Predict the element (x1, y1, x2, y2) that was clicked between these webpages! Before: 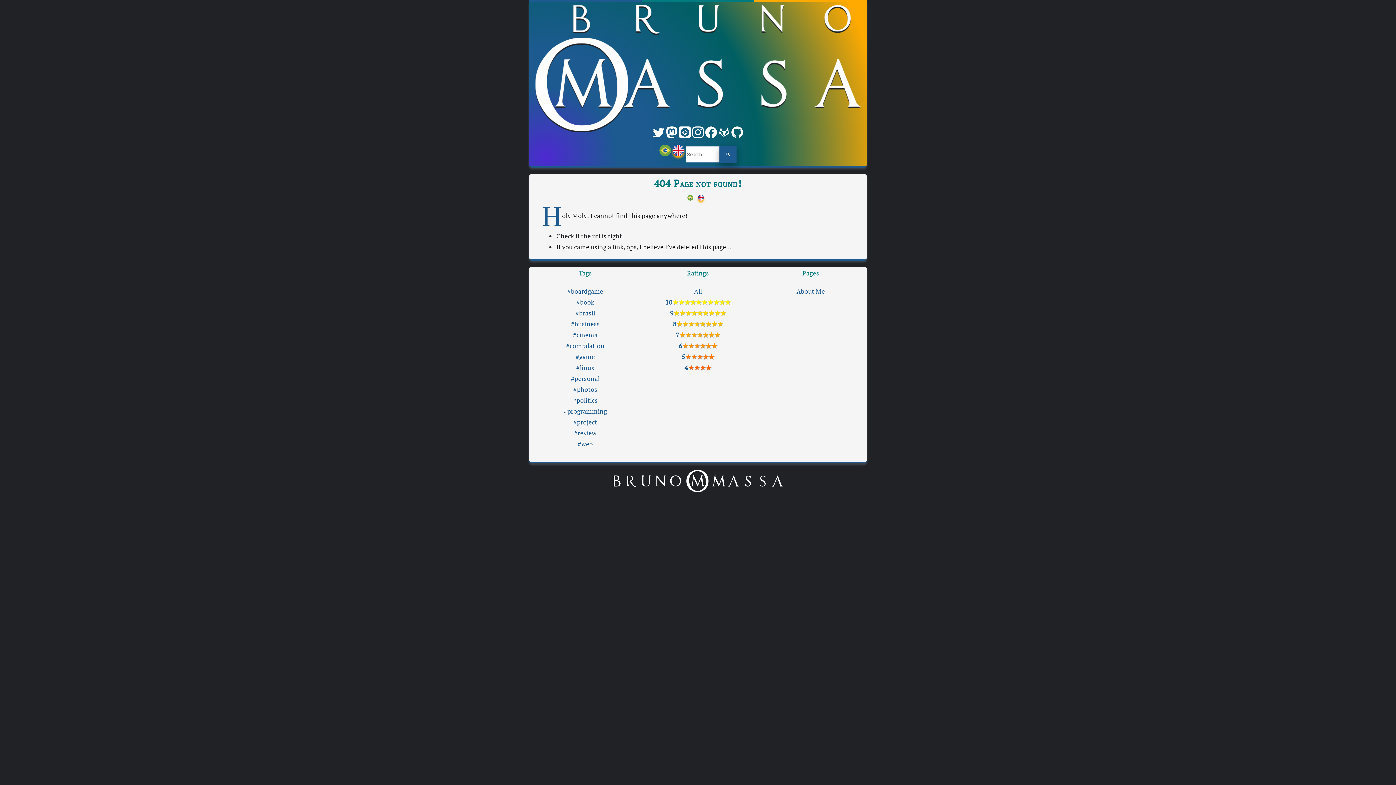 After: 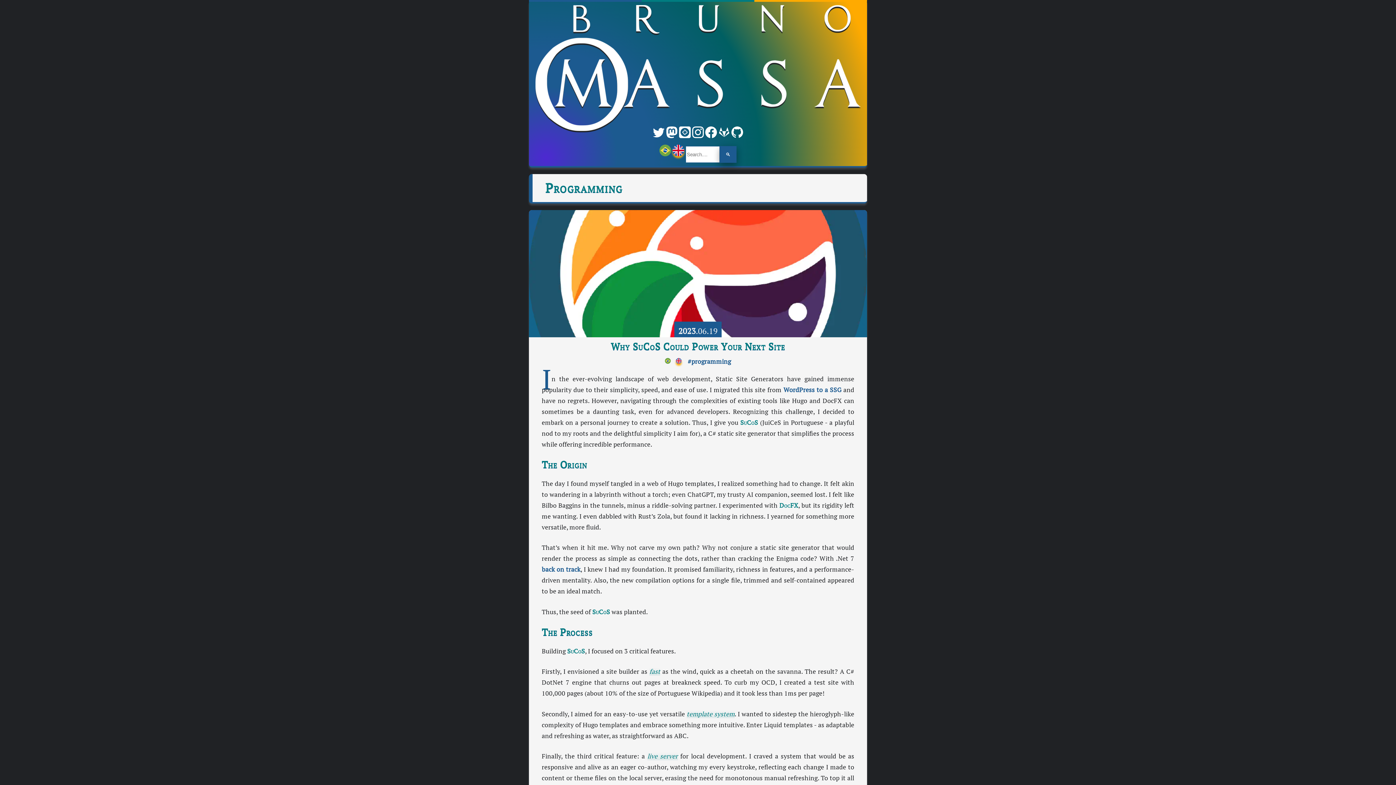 Action: label: #programming bbox: (563, 407, 607, 415)